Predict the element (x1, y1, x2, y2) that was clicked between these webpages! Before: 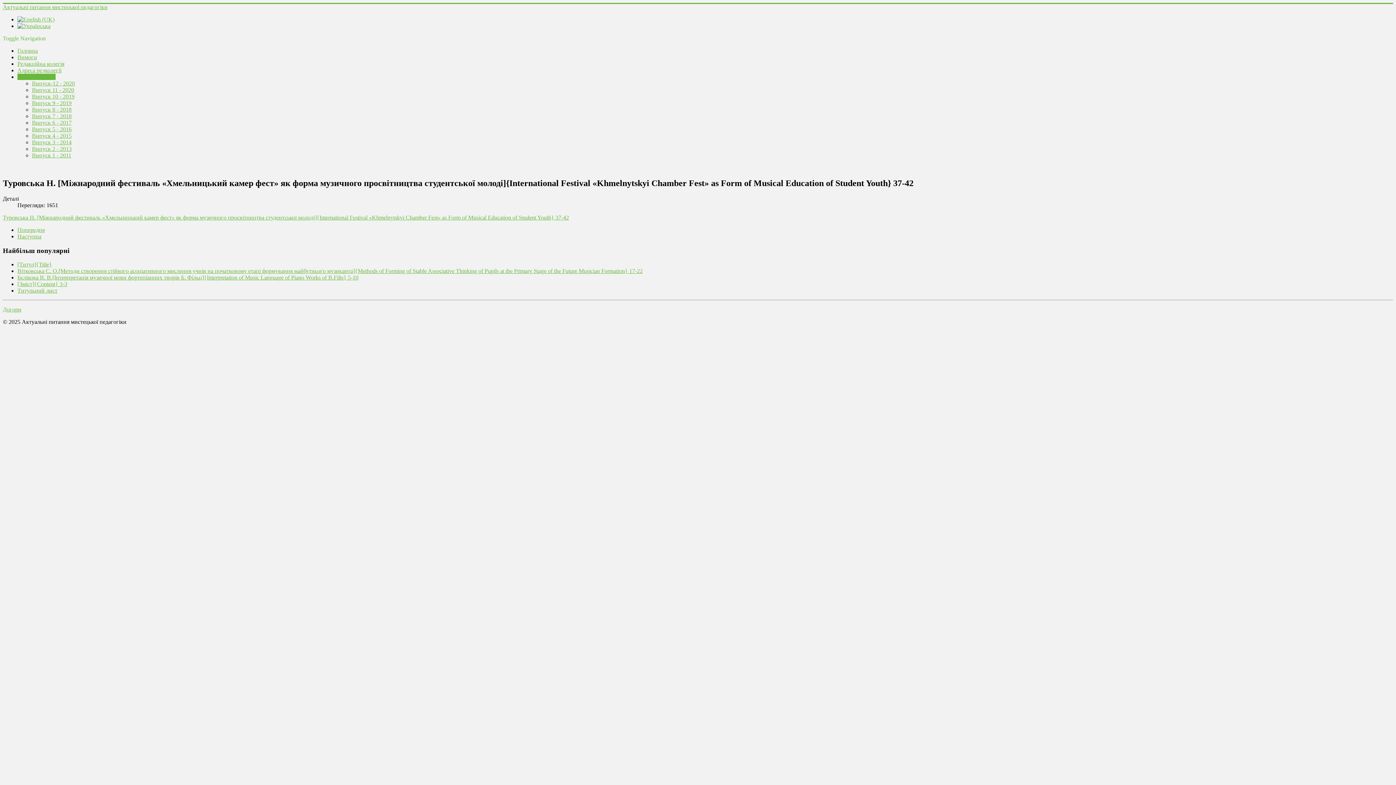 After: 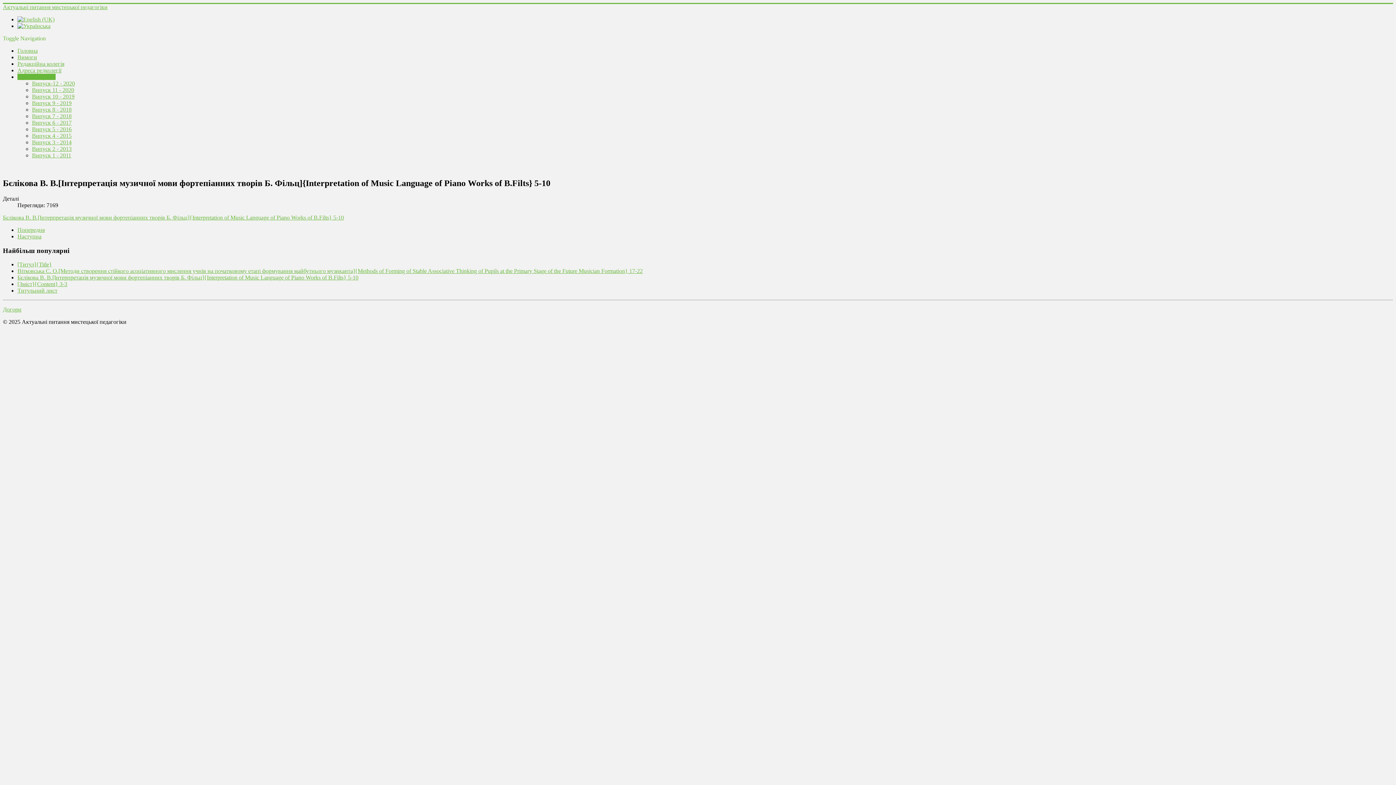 Action: bbox: (17, 274, 358, 280) label: Бєлікова В. В.[Інтерпретація музичної мови фортепіанних творів Б. Фільц]{Interpretation of Music Language of Piano Works of B.Filts} 5-10